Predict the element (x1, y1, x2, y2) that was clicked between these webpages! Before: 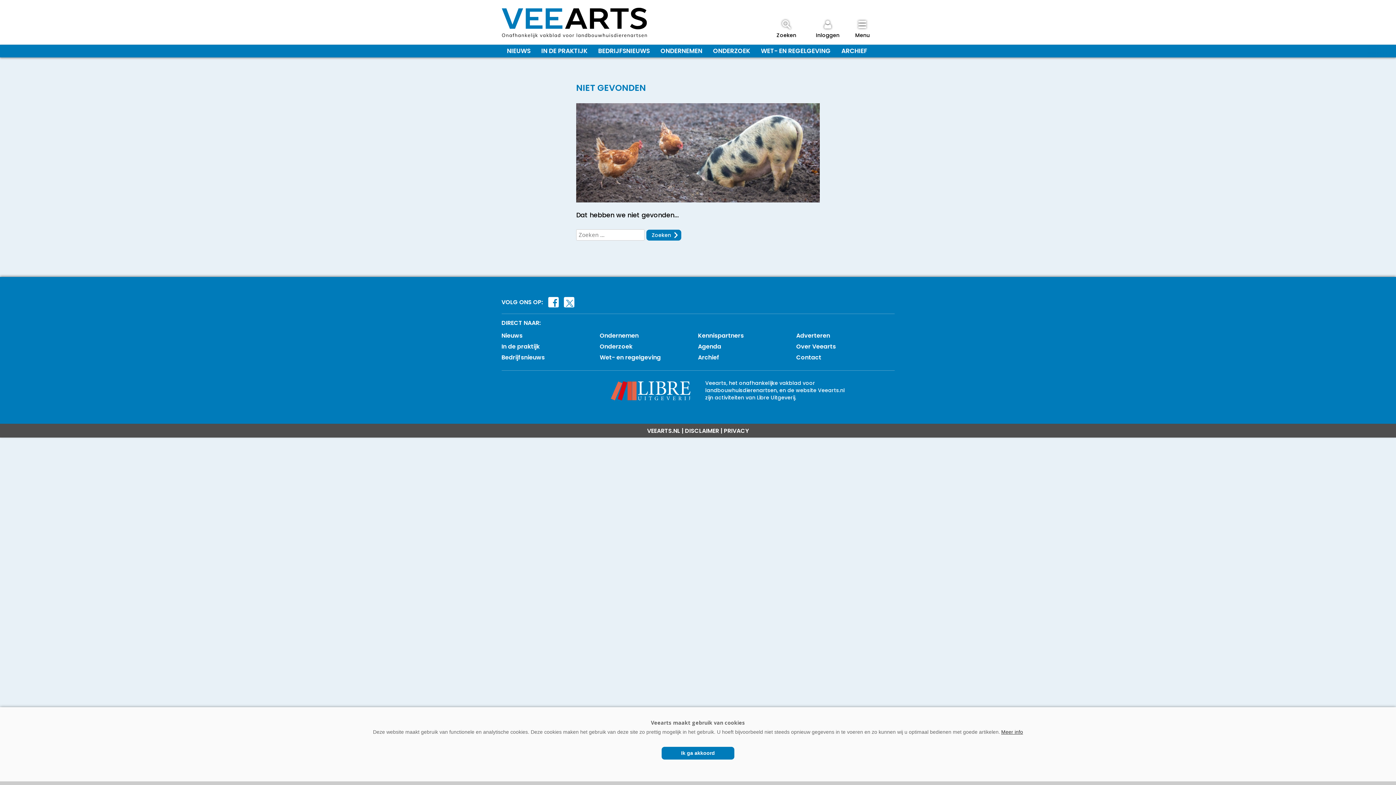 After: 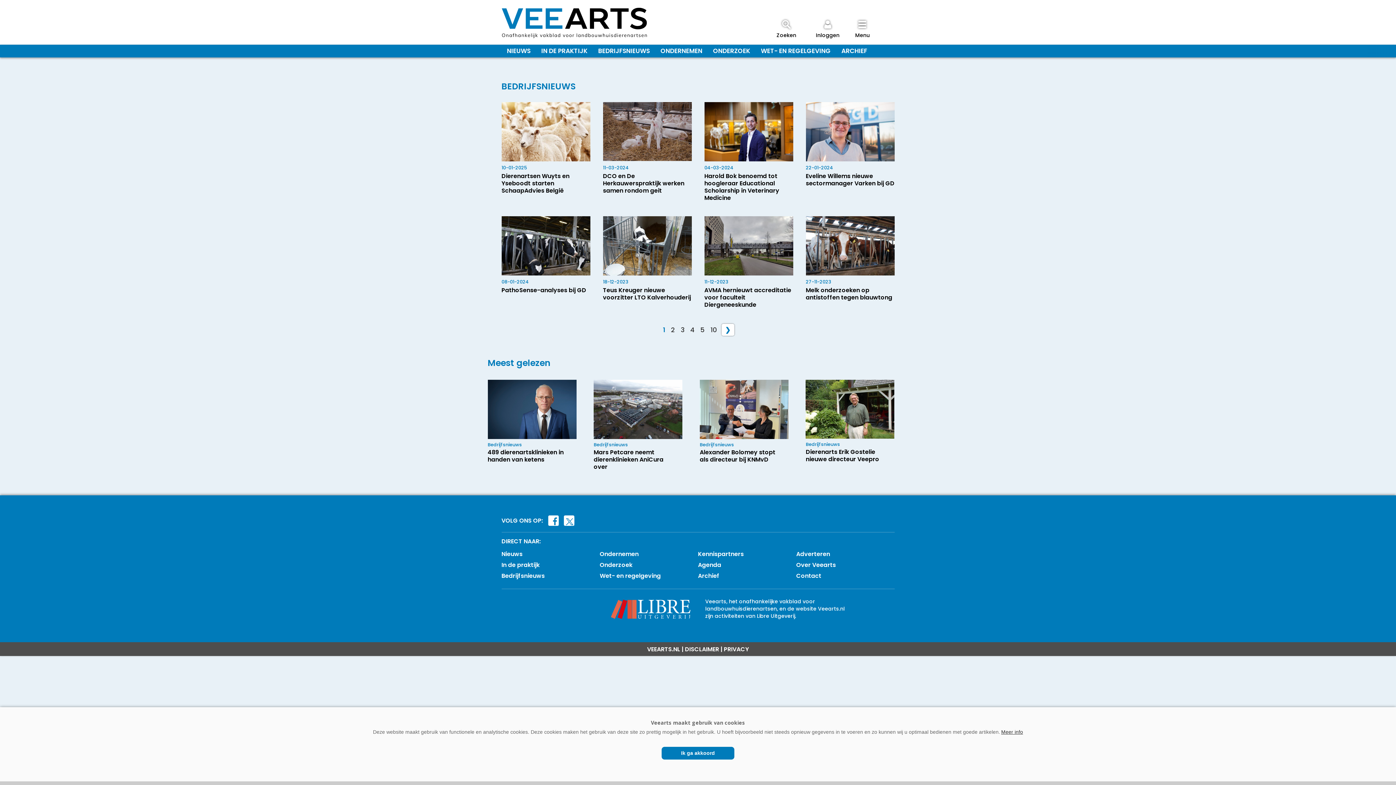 Action: bbox: (501, 353, 544, 361) label: Bedrijfsnieuws